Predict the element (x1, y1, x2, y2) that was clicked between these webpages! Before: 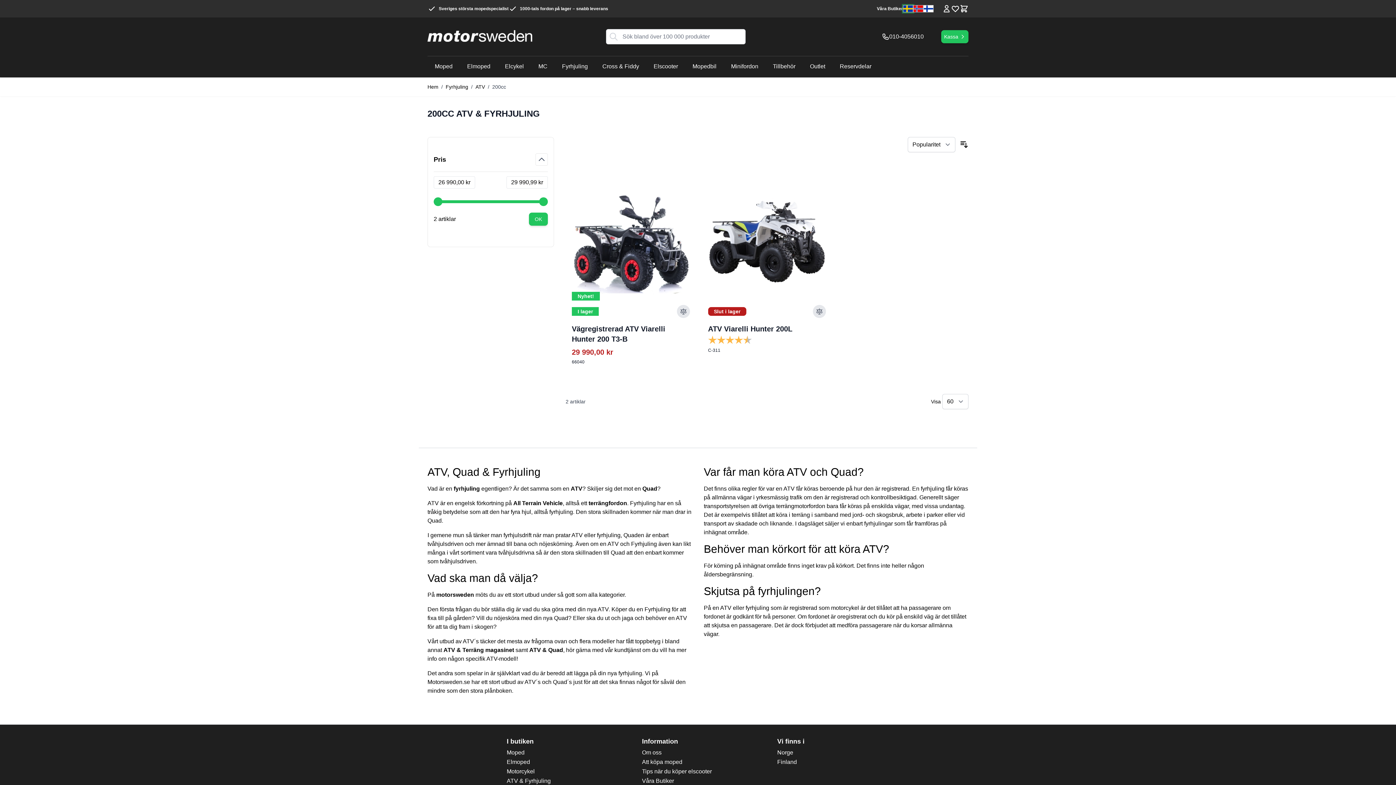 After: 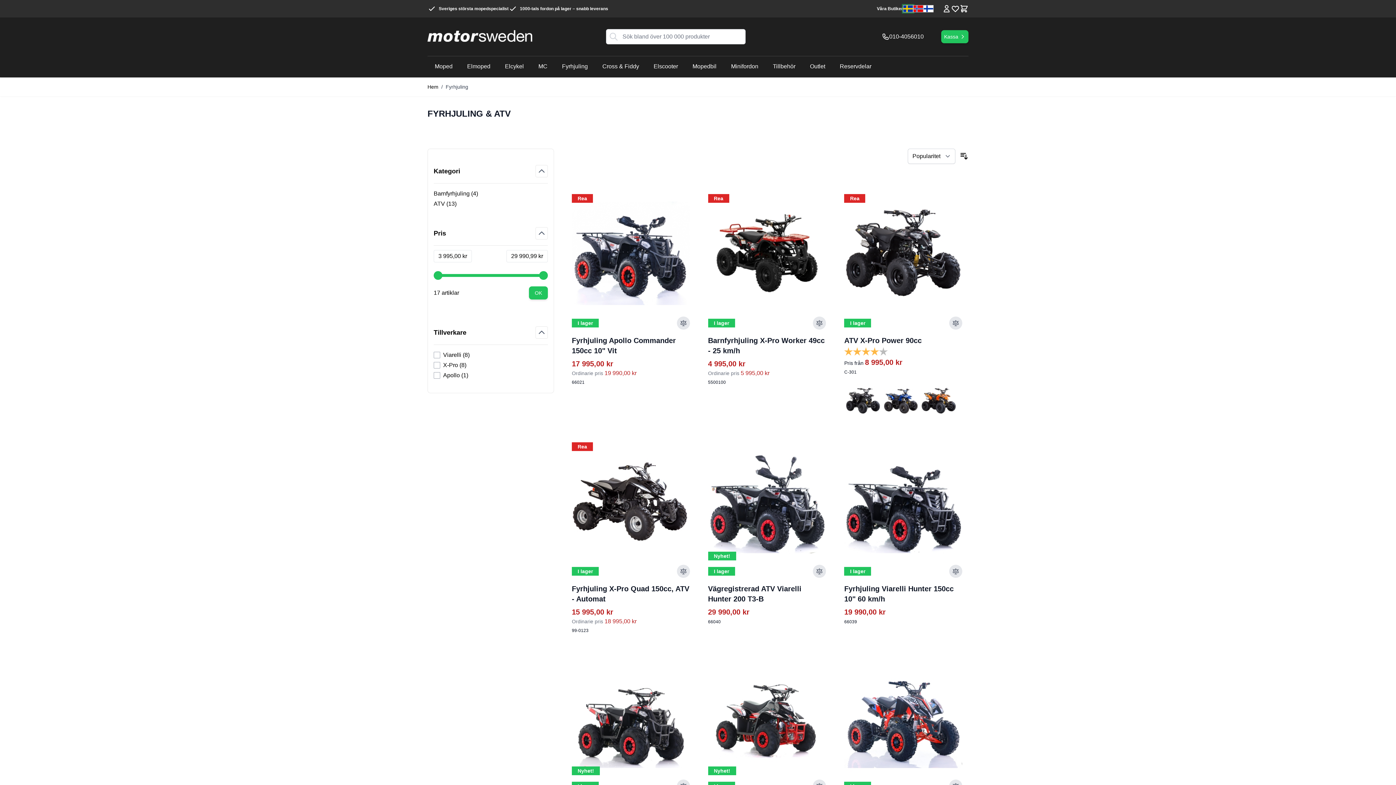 Action: bbox: (557, 59, 592, 73) label: Fyrhjuling